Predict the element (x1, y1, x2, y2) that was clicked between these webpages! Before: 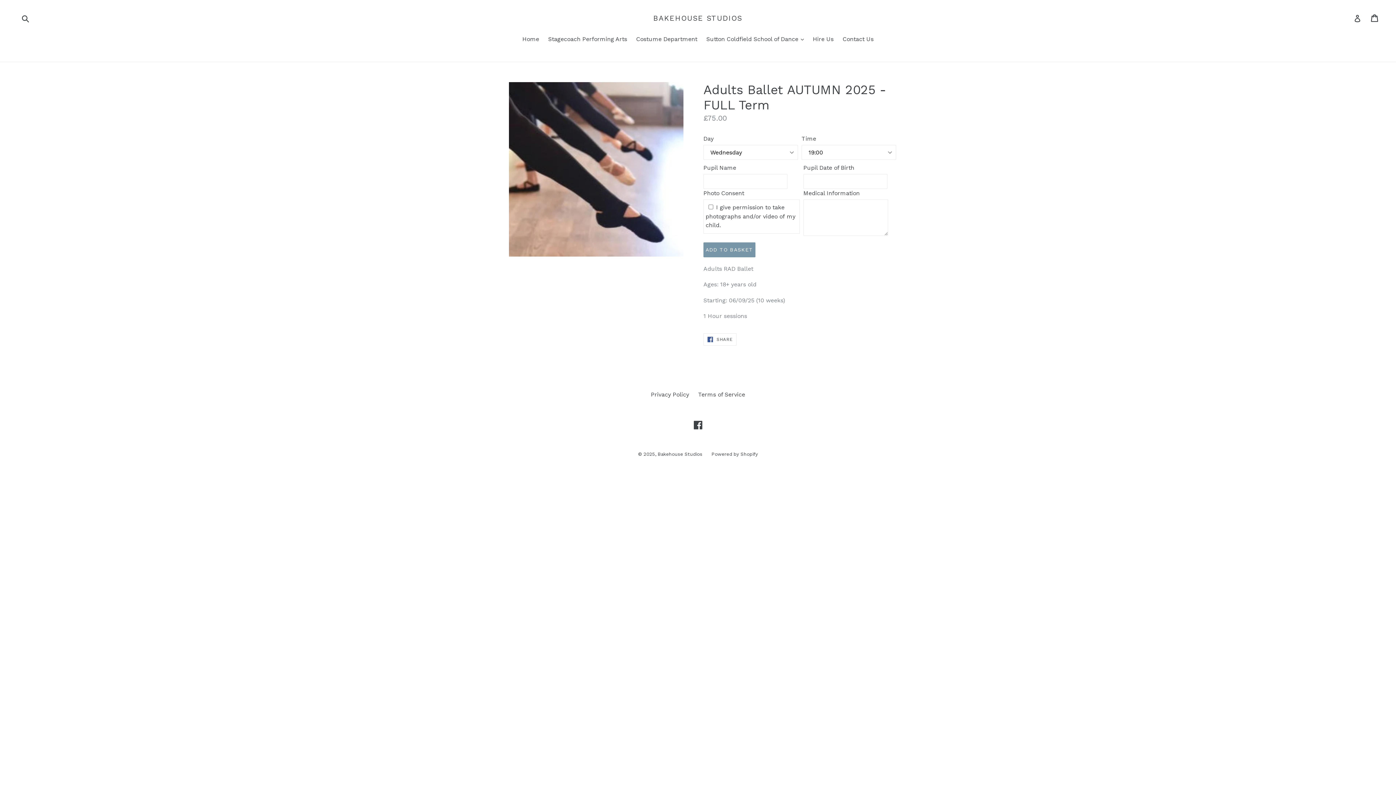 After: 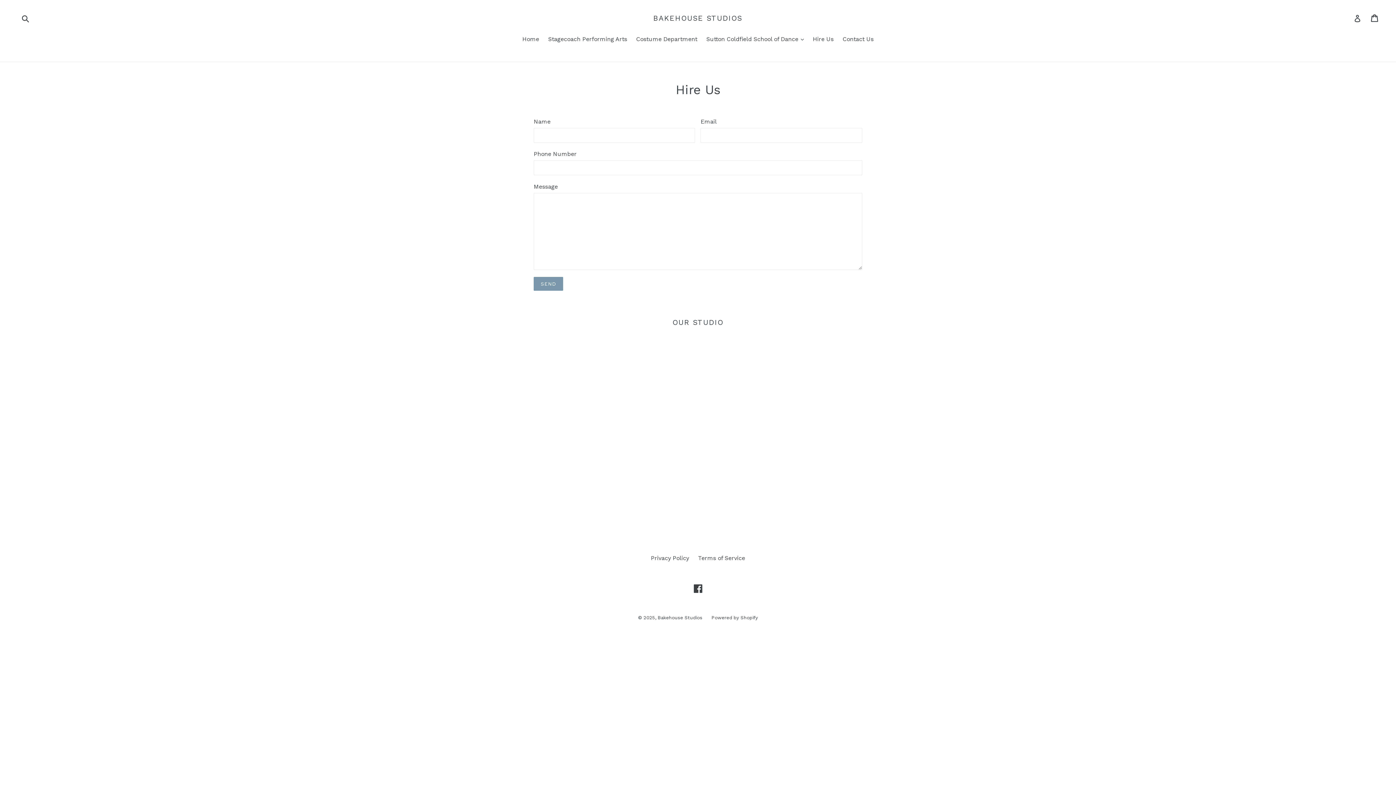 Action: label: Hire Us bbox: (809, 34, 837, 44)